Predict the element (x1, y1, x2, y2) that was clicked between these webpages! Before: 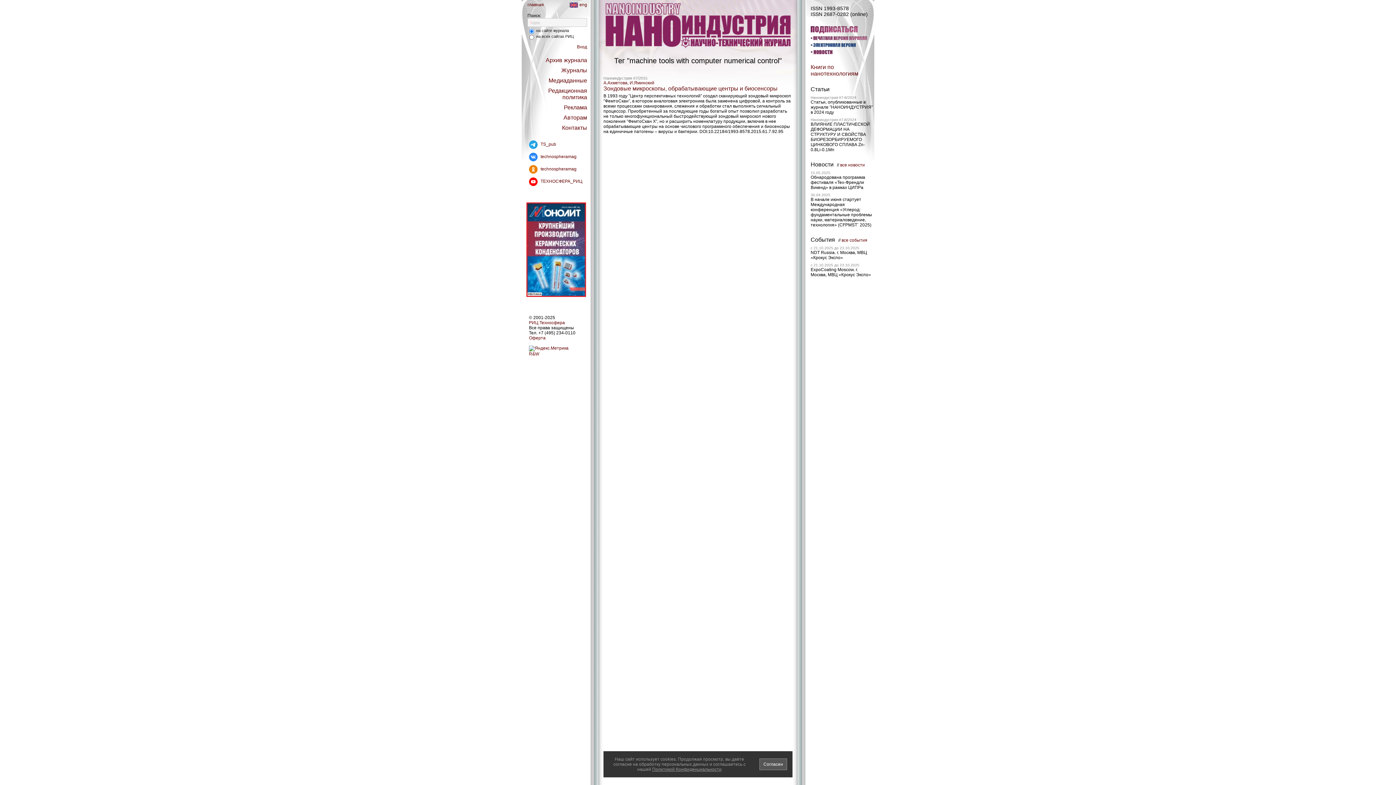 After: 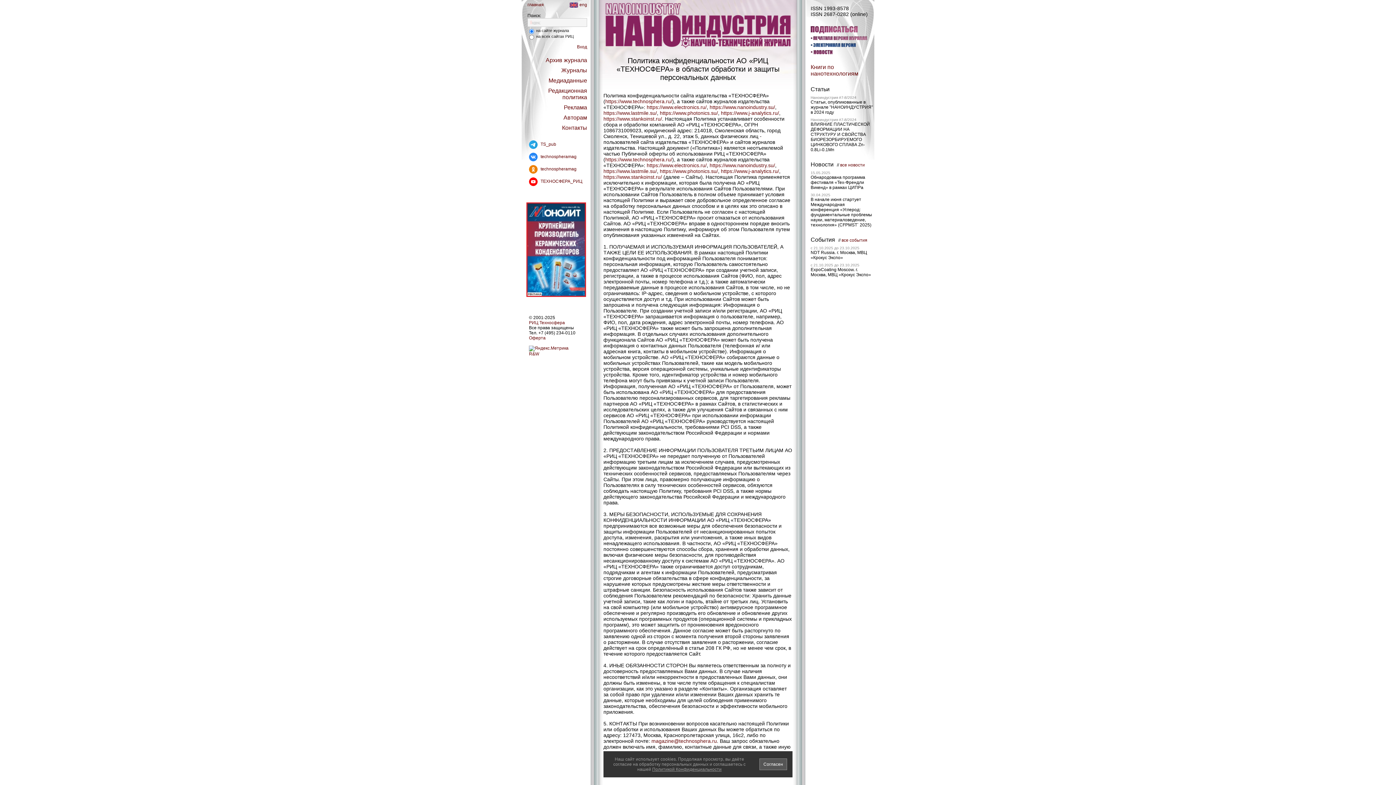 Action: label: Политикой Конфиденциальности bbox: (652, 767, 721, 772)